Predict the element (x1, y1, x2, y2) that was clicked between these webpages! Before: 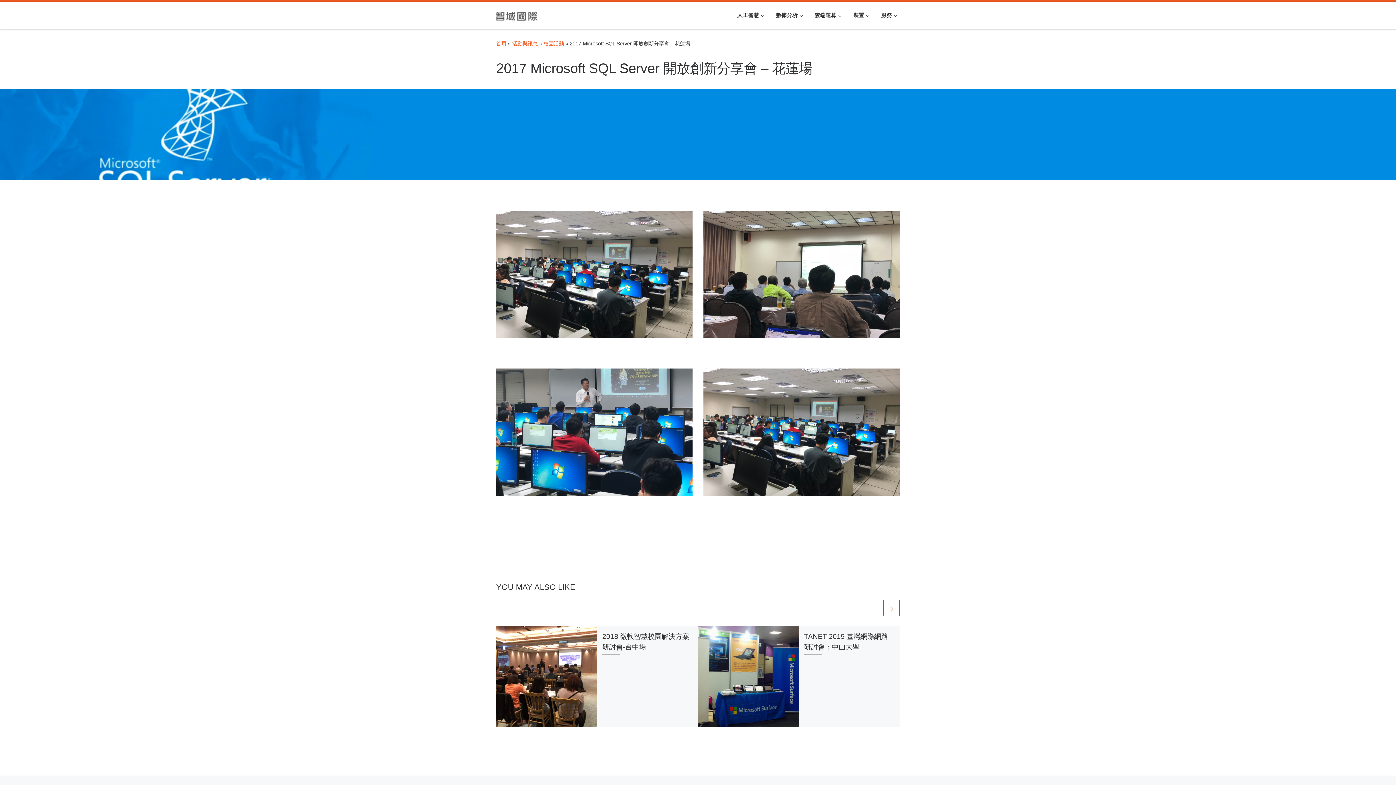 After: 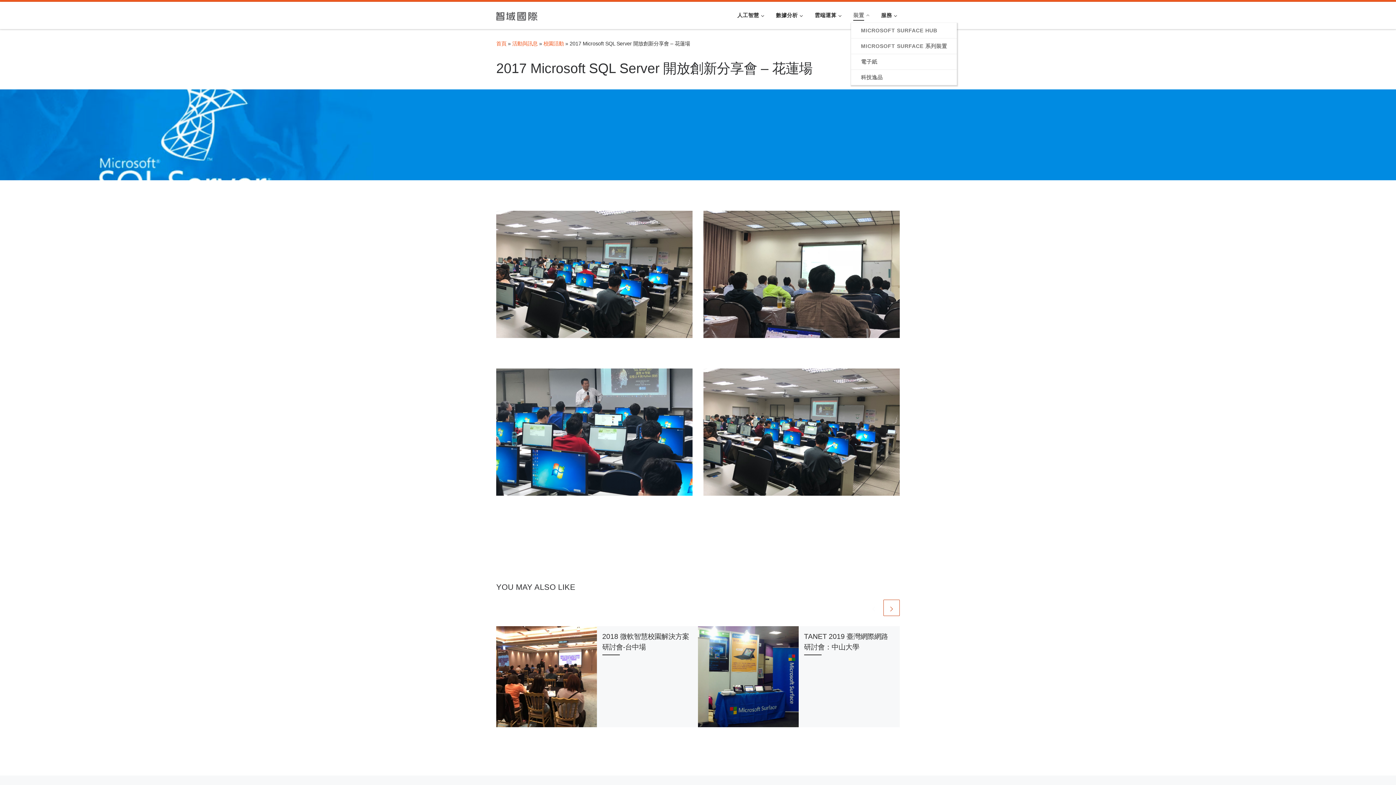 Action: bbox: (851, 7, 874, 23) label: 裝置